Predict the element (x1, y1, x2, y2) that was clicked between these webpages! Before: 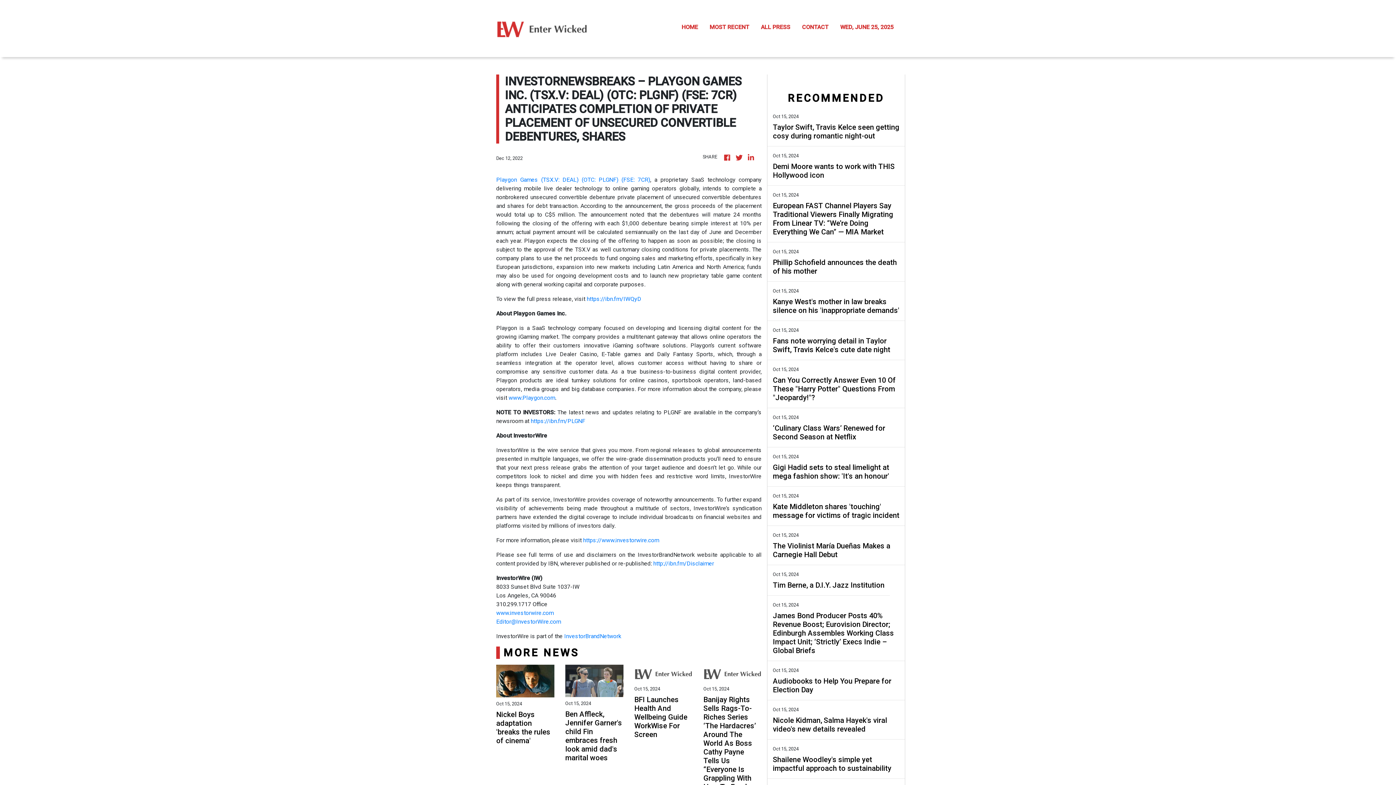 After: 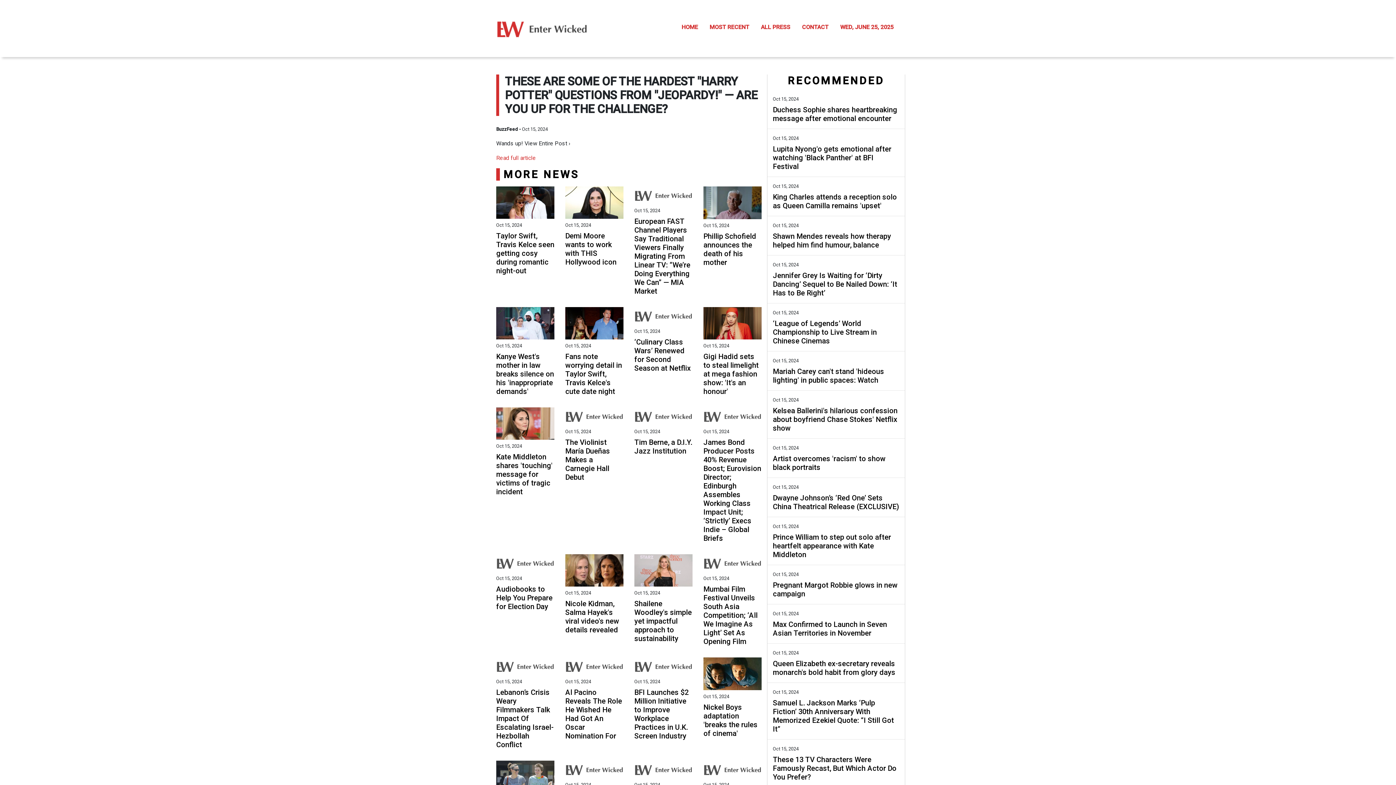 Action: bbox: (773, 376, 899, 402) label: Can You Correctly Answer Even 10 Of These "Harry Potter" Questions From "Jeopardy!"?